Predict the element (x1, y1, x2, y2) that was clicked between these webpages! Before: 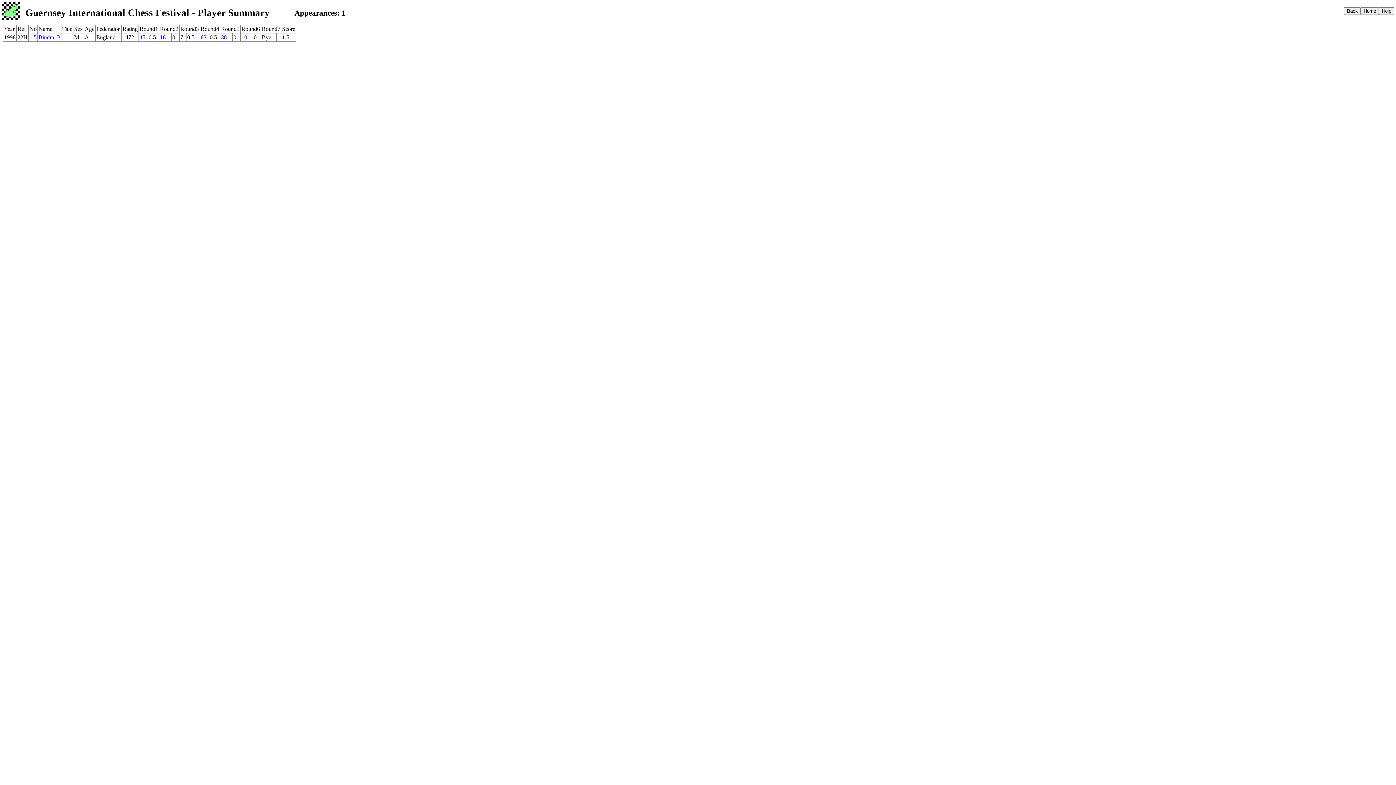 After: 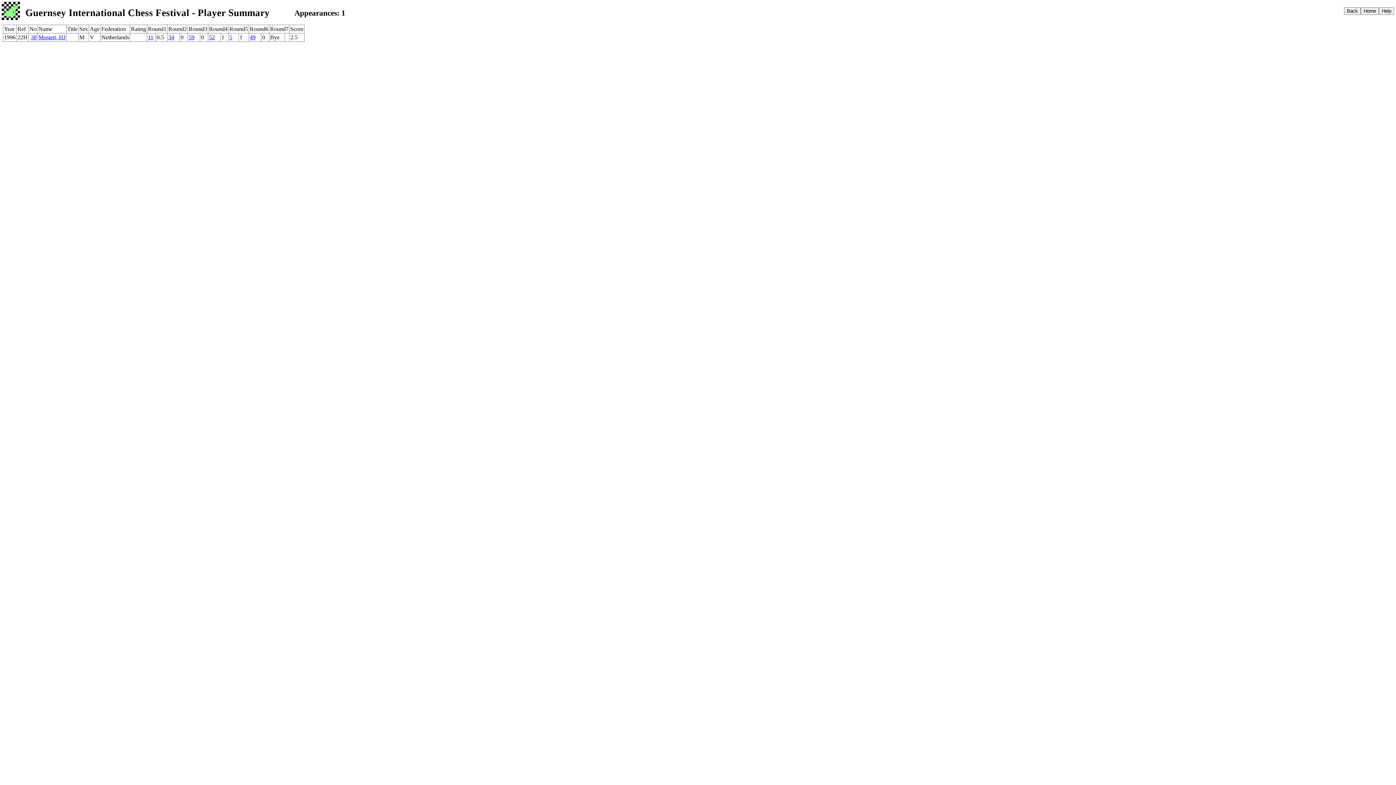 Action: bbox: (221, 34, 226, 40) label: 38